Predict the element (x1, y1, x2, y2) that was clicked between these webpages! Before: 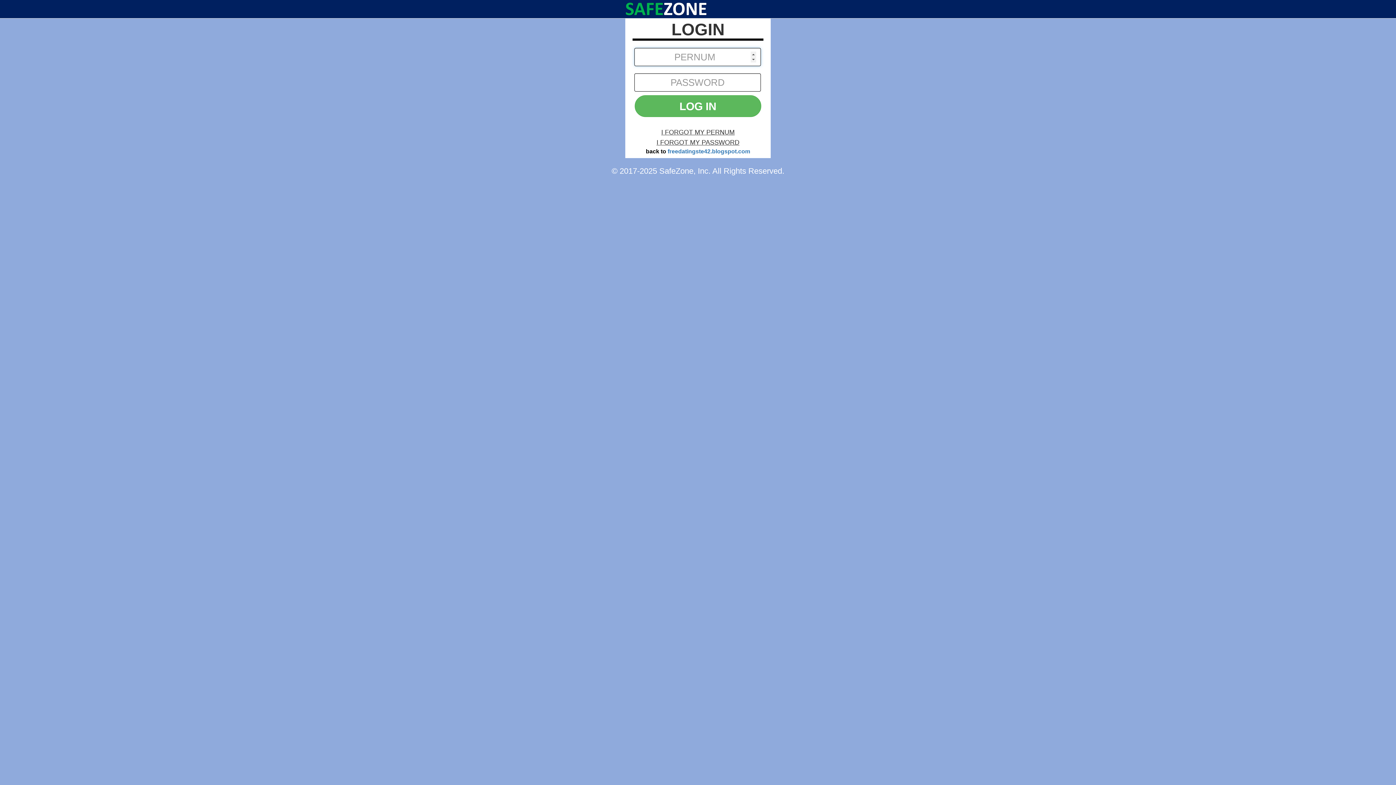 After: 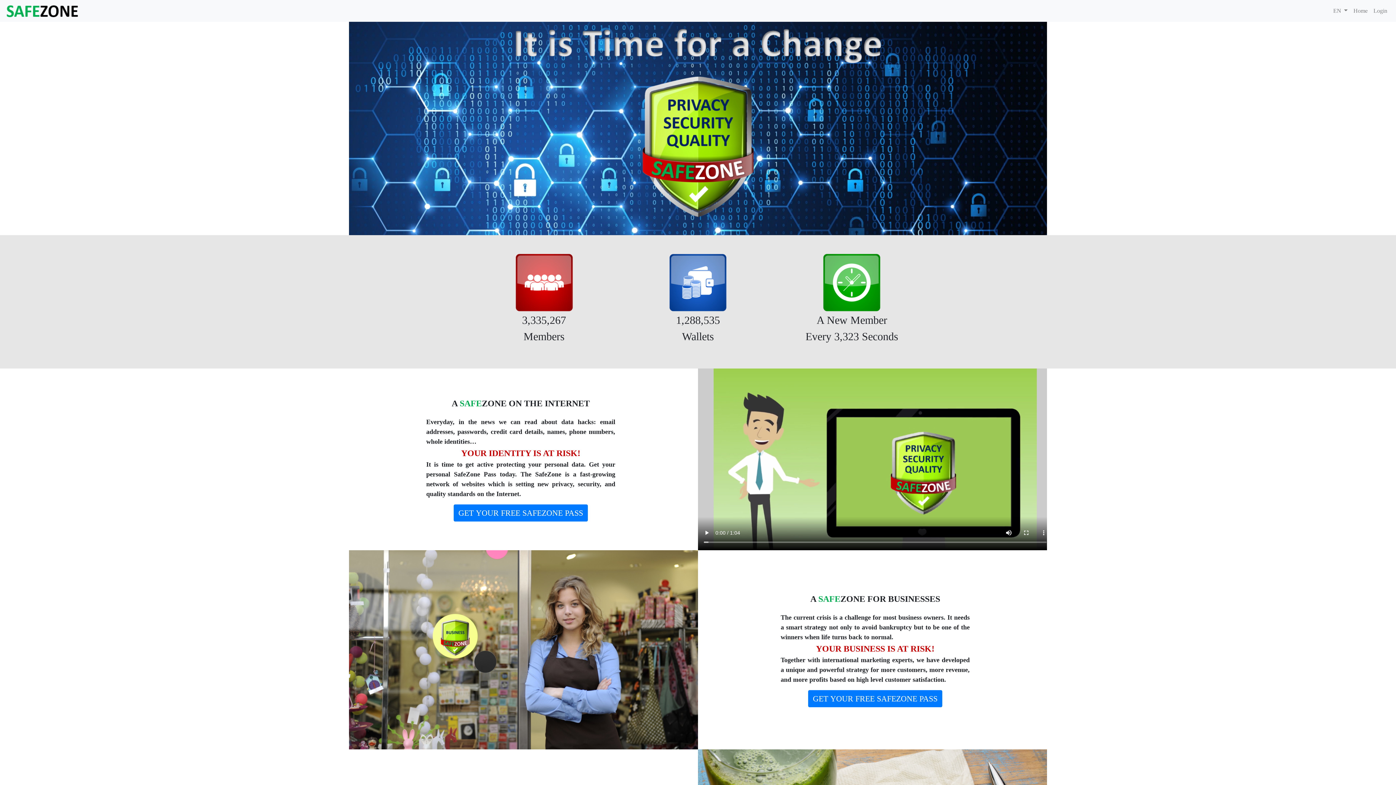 Action: bbox: (620, 0, 713, 18)